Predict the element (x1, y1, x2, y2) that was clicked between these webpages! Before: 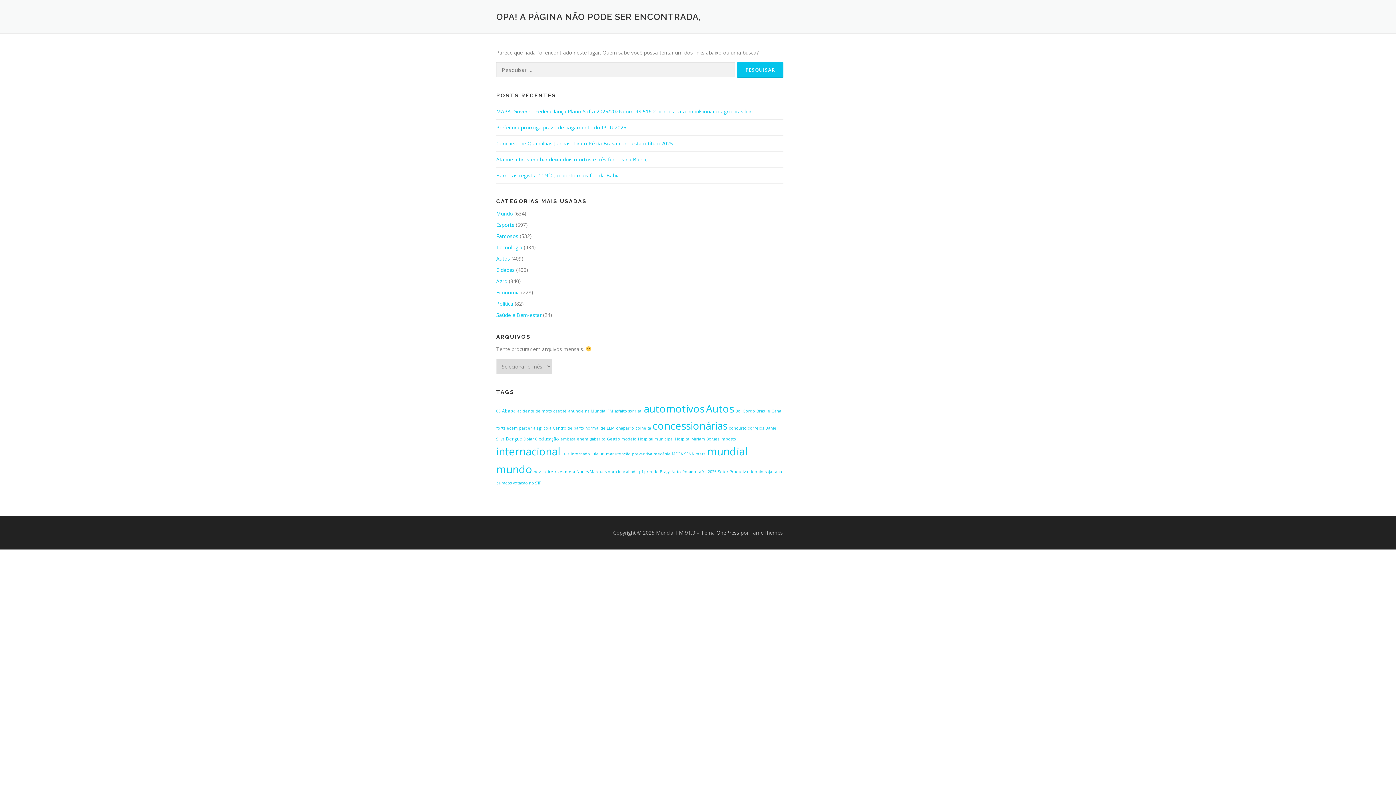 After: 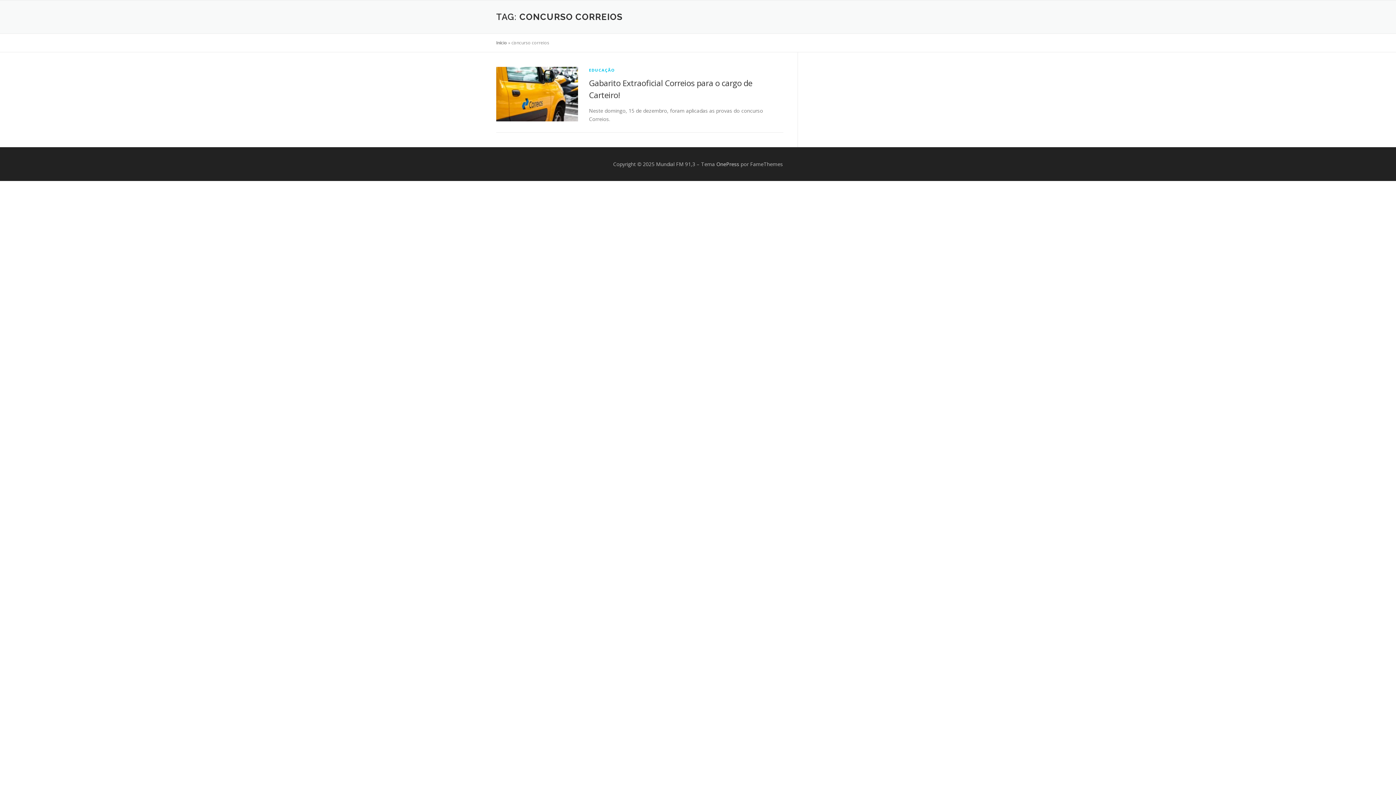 Action: label: concurso correios (1 item) bbox: (729, 425, 764, 430)